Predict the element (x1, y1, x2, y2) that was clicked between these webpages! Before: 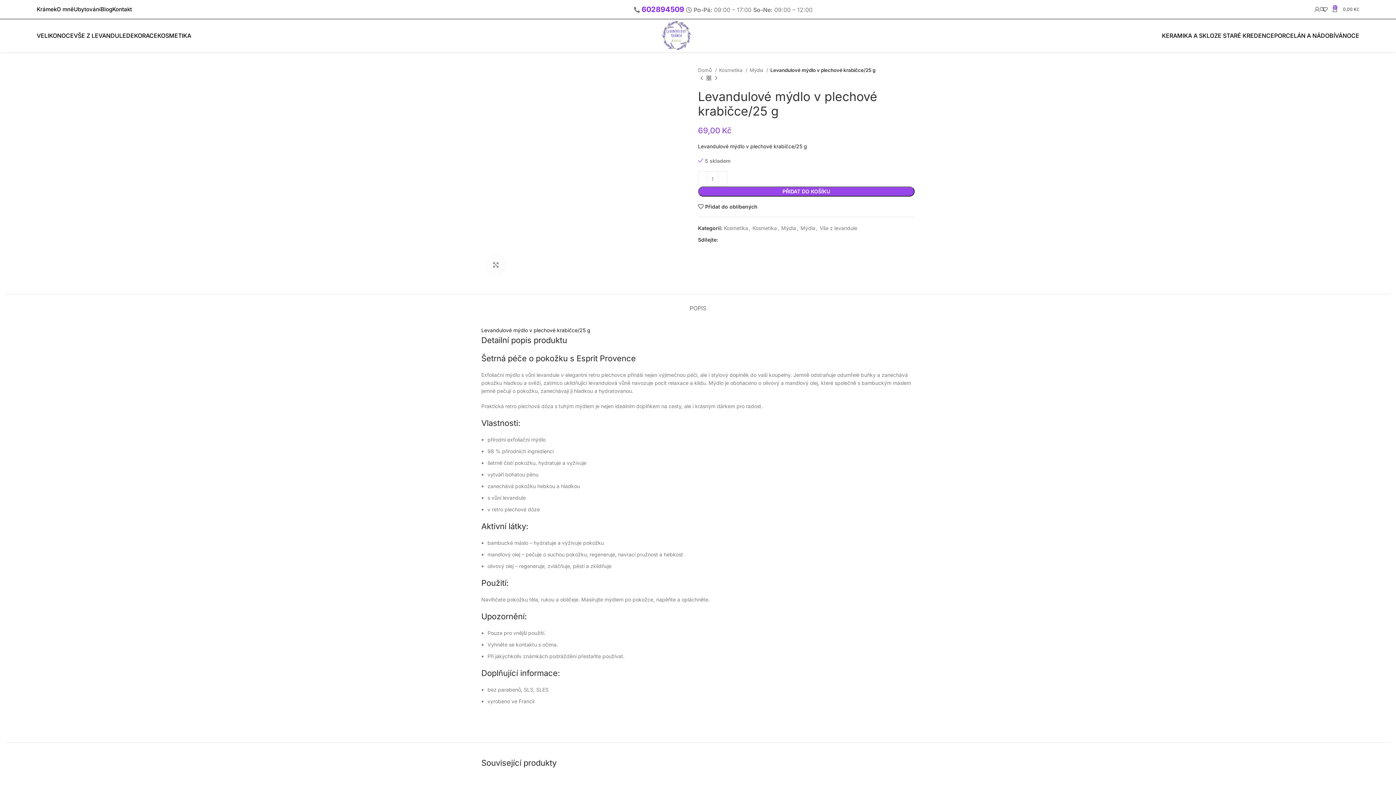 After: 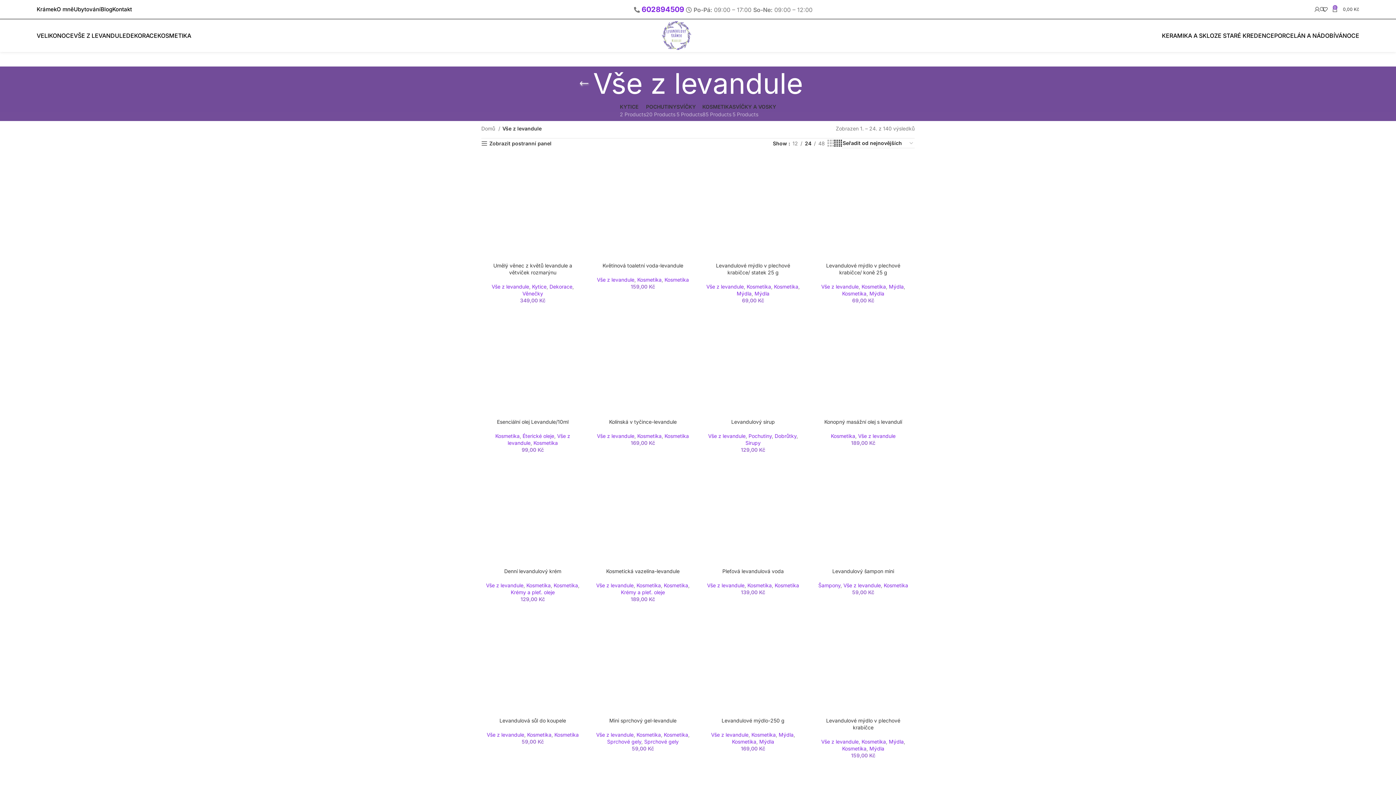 Action: label: VŠE Z LEVANDULE bbox: (73, 28, 126, 42)